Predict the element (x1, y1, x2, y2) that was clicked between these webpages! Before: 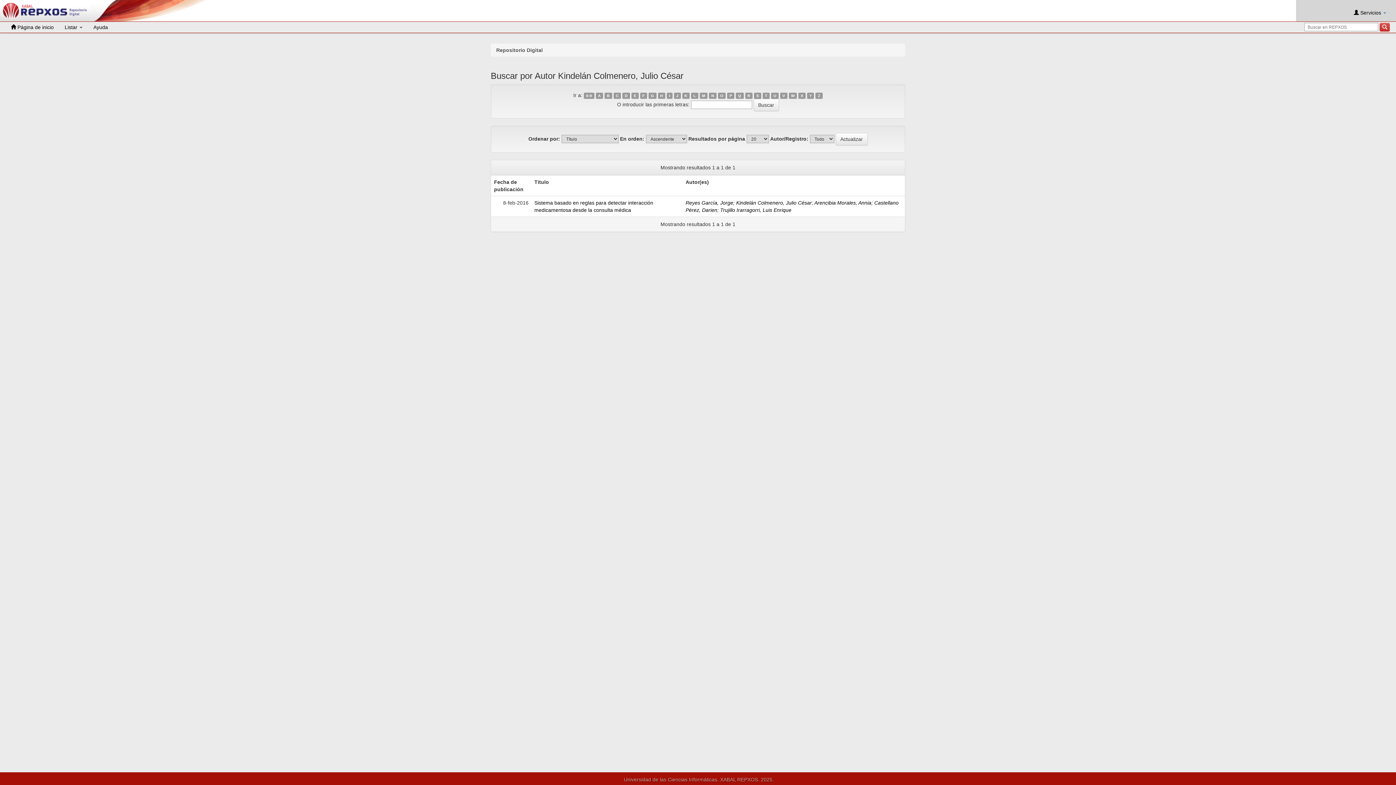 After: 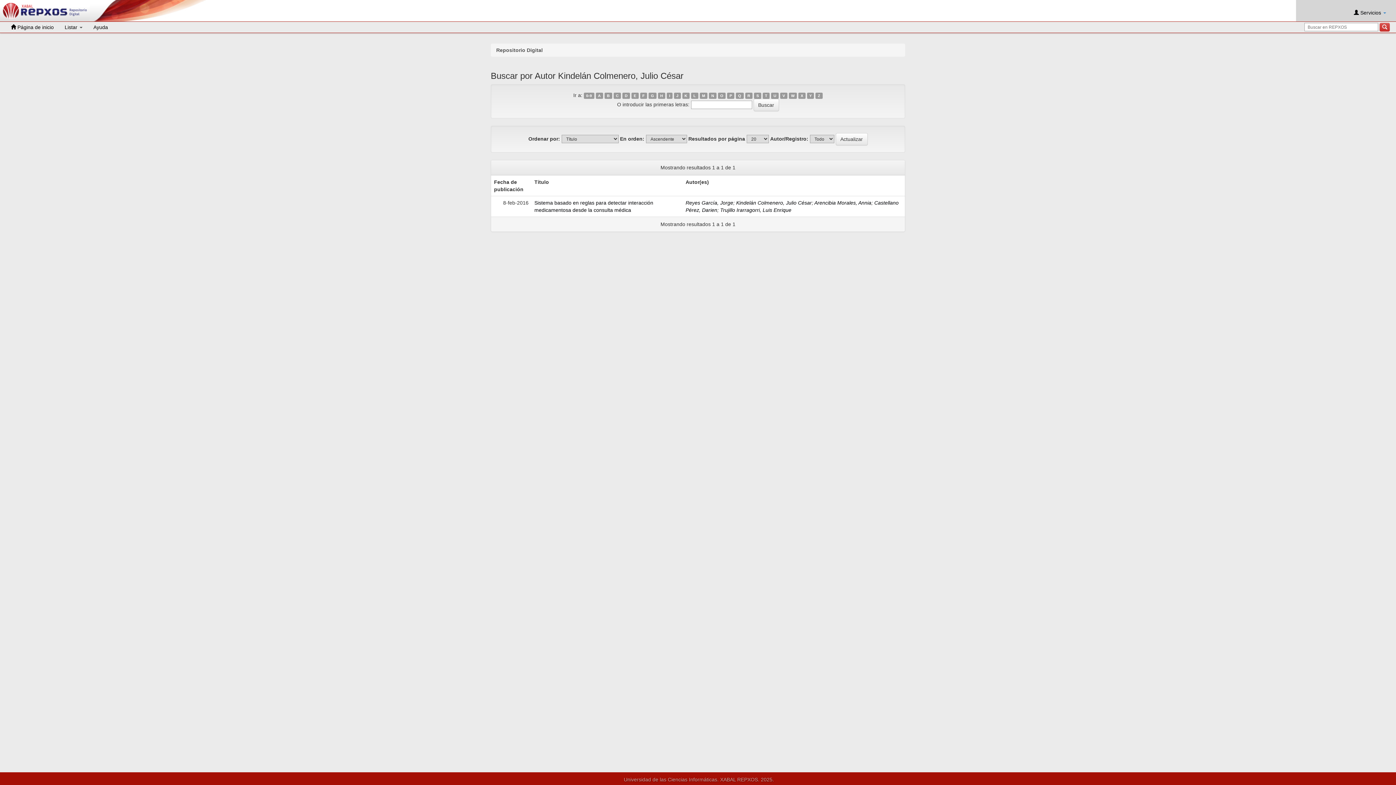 Action: bbox: (736, 200, 812, 205) label: Kindelán Colmenero, Julio César